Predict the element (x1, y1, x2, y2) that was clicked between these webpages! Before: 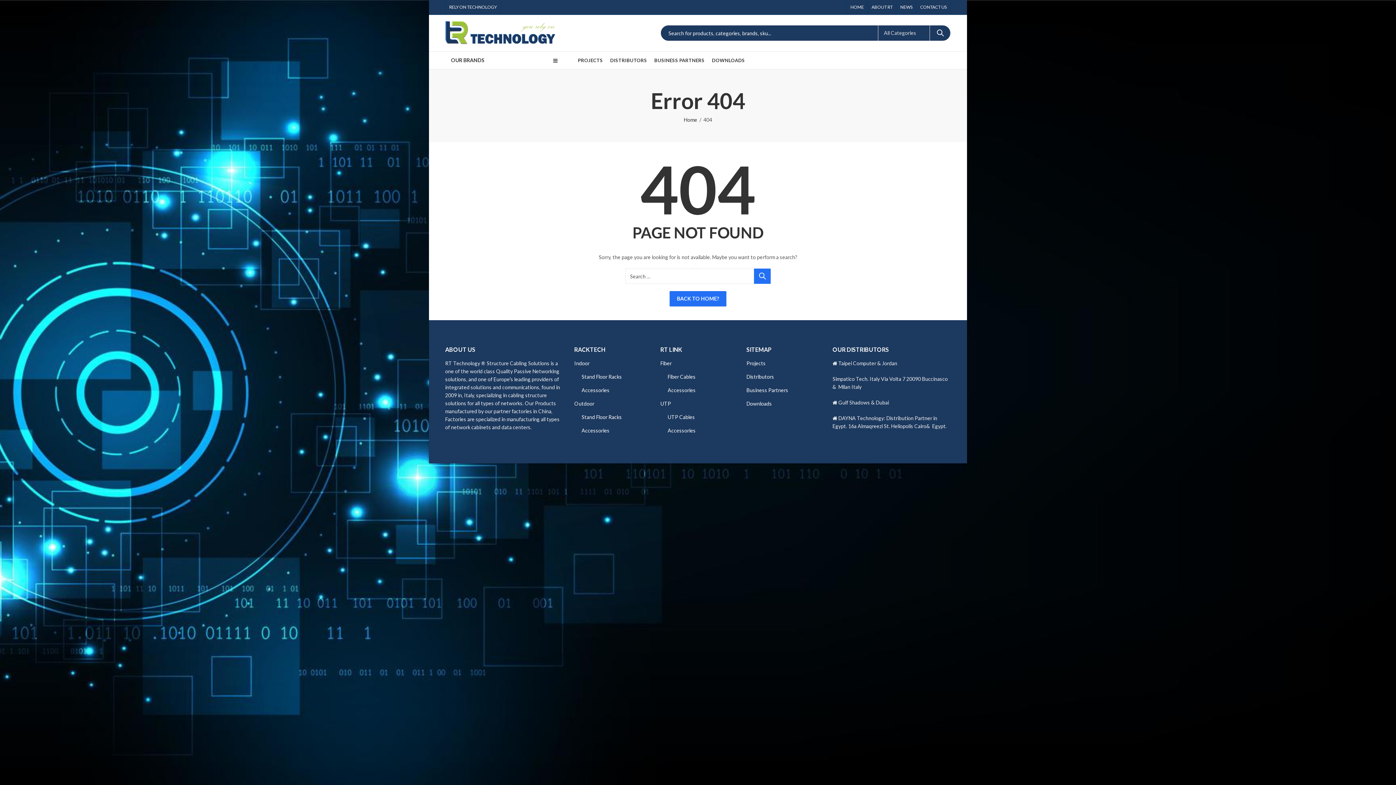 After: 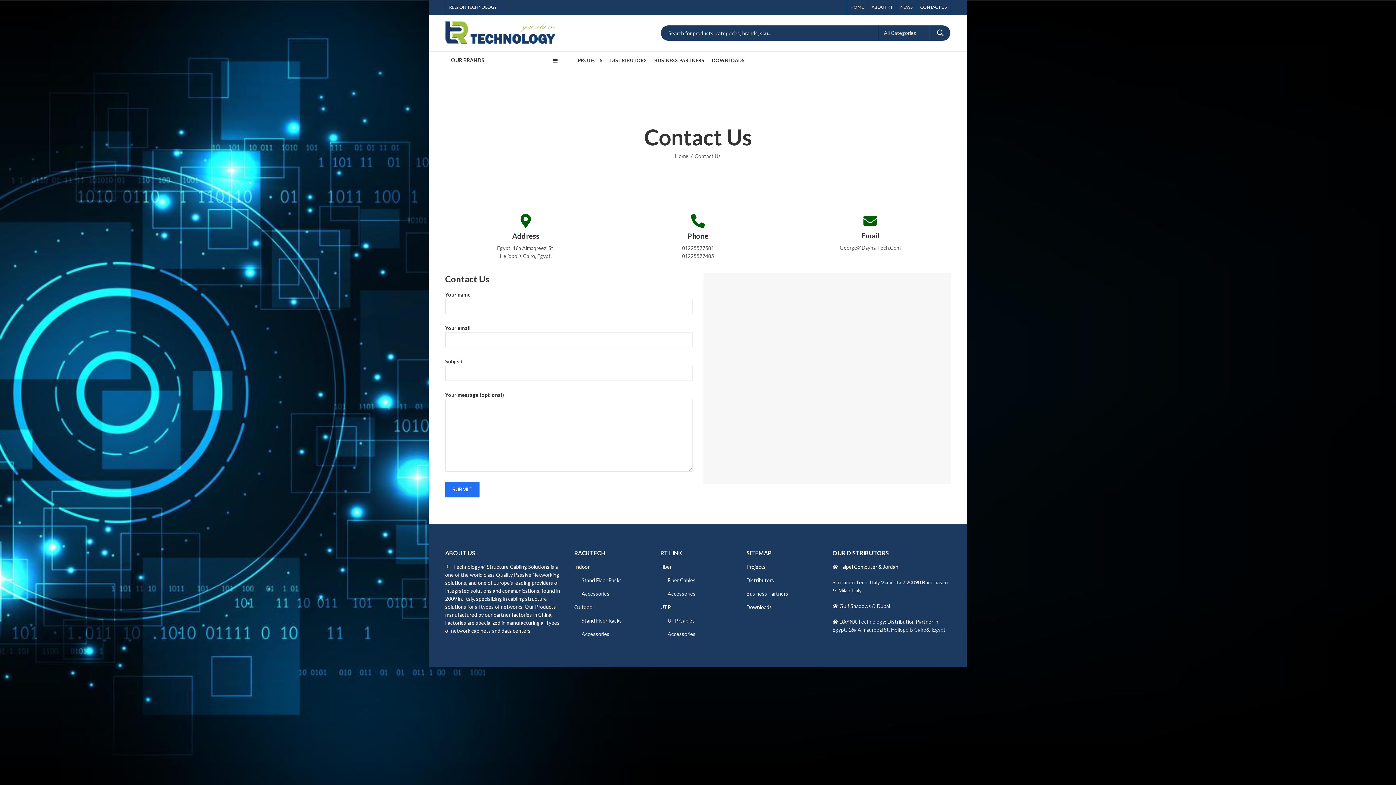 Action: bbox: (916, 0, 947, 14) label: CONTACT US